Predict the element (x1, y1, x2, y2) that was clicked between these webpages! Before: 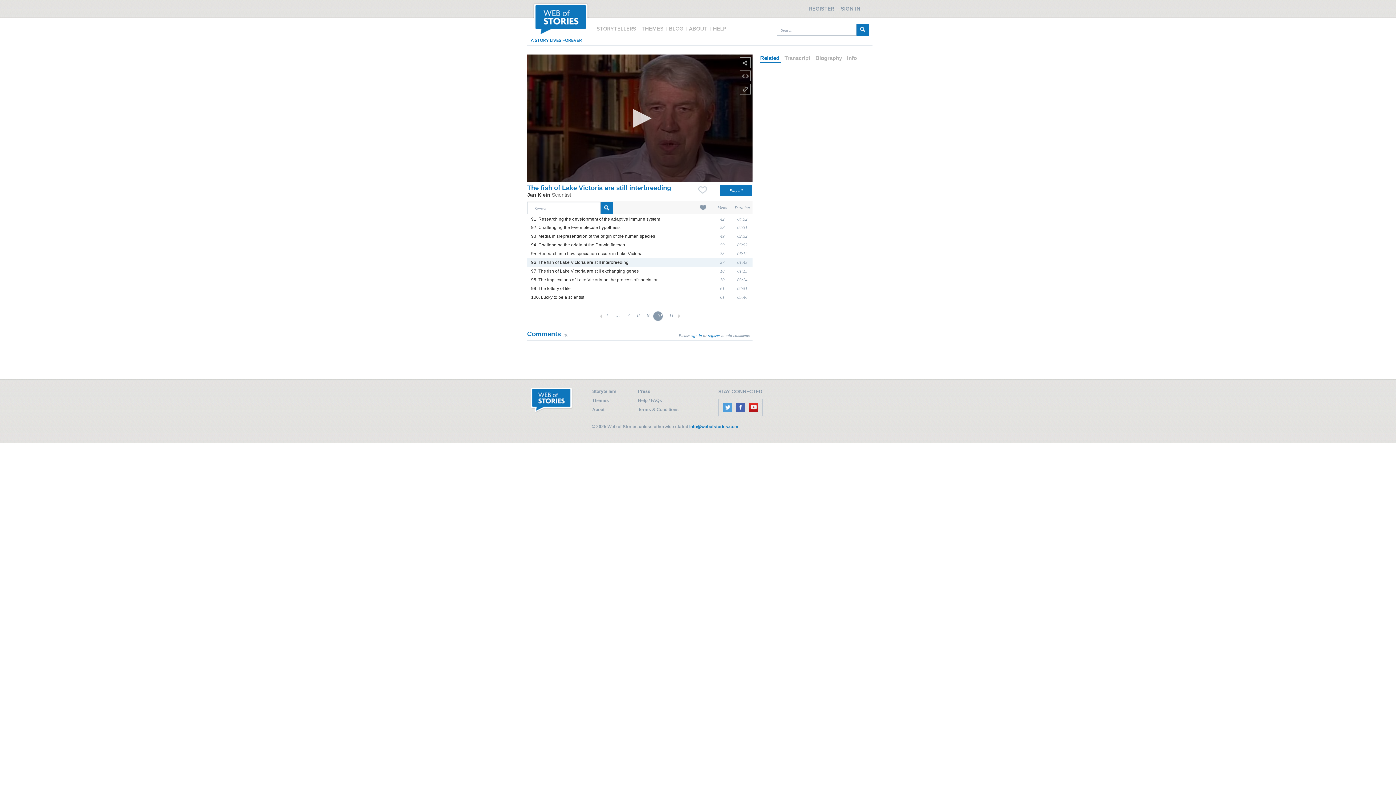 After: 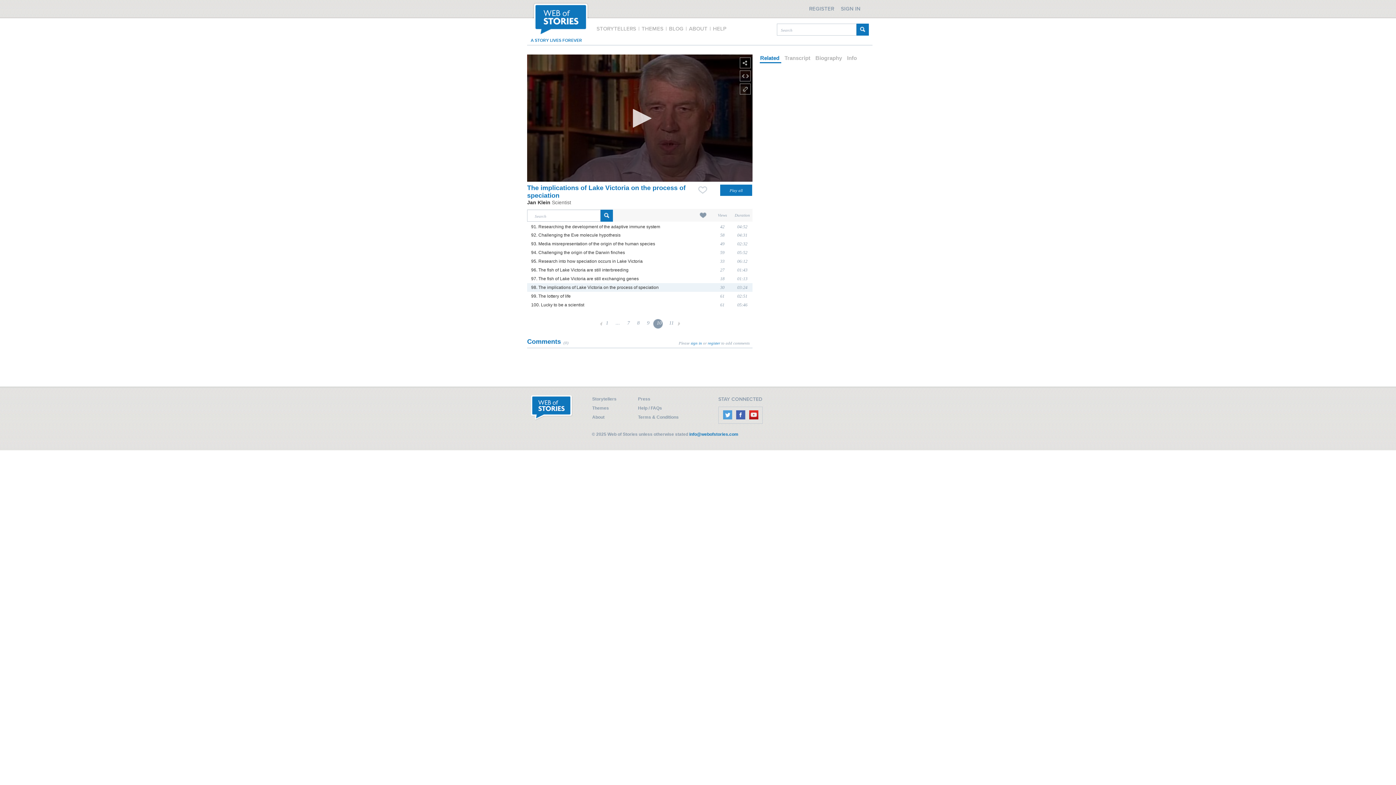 Action: label: 98. The implications of Lake Victoria on the process of speciation bbox: (531, 277, 658, 282)